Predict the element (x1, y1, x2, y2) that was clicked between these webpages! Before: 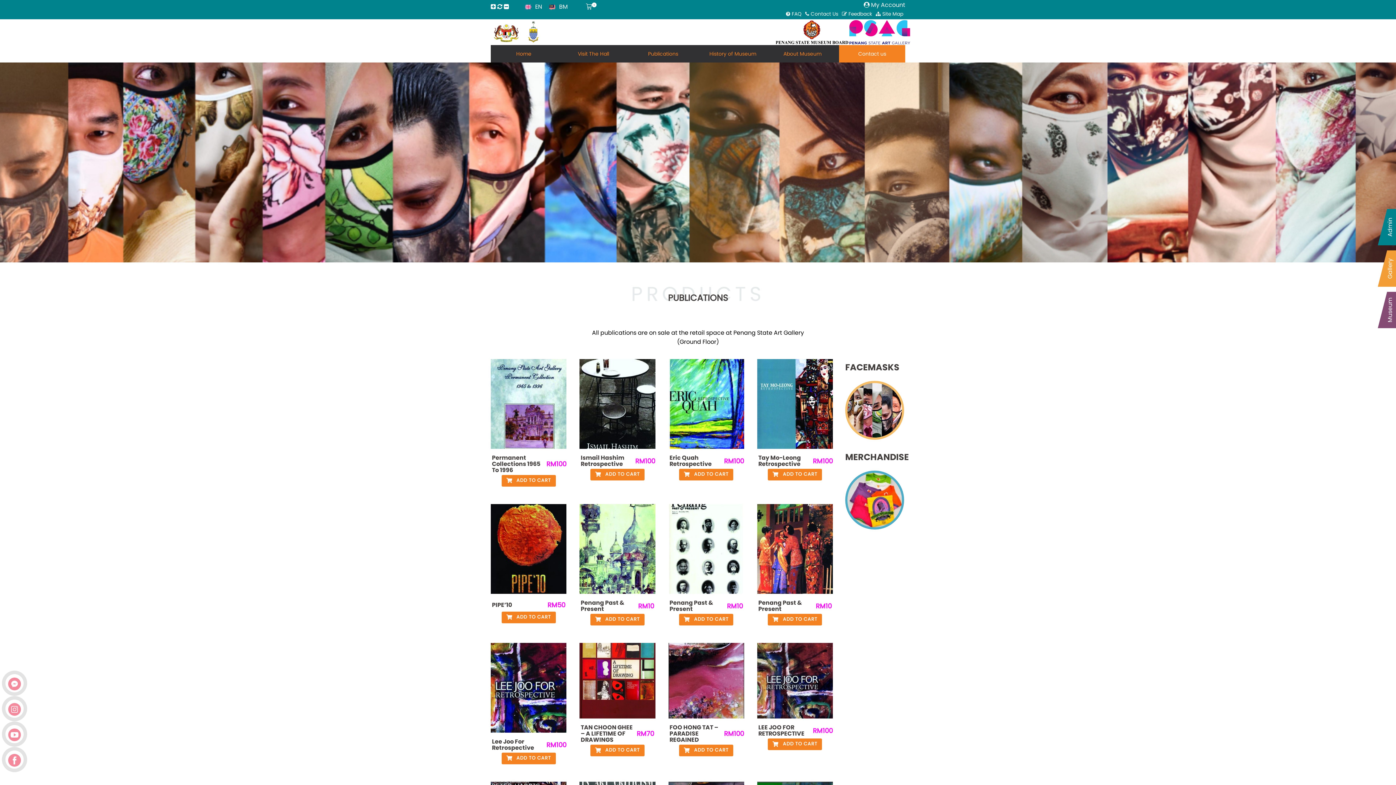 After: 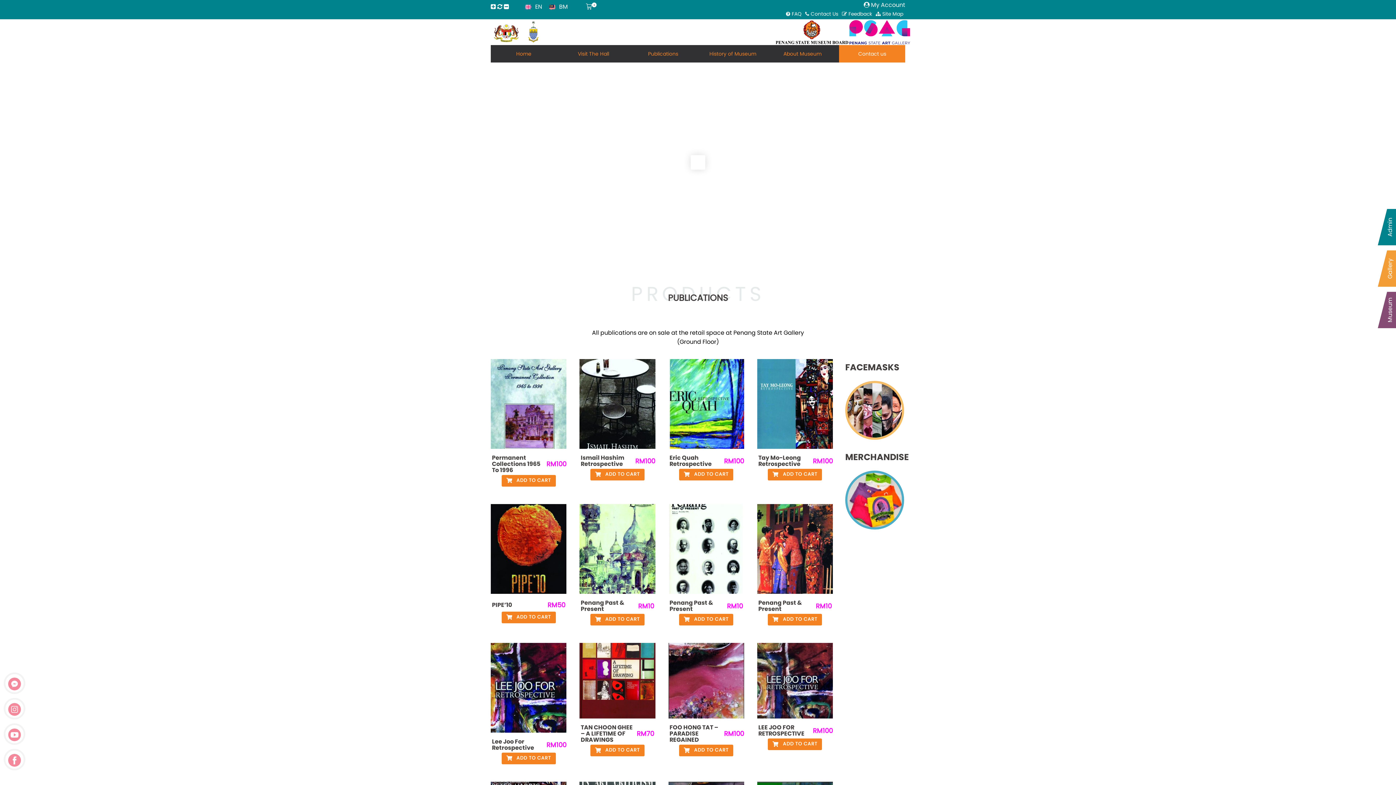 Action: bbox: (501, 475, 555, 486) label:  ADD TO CART